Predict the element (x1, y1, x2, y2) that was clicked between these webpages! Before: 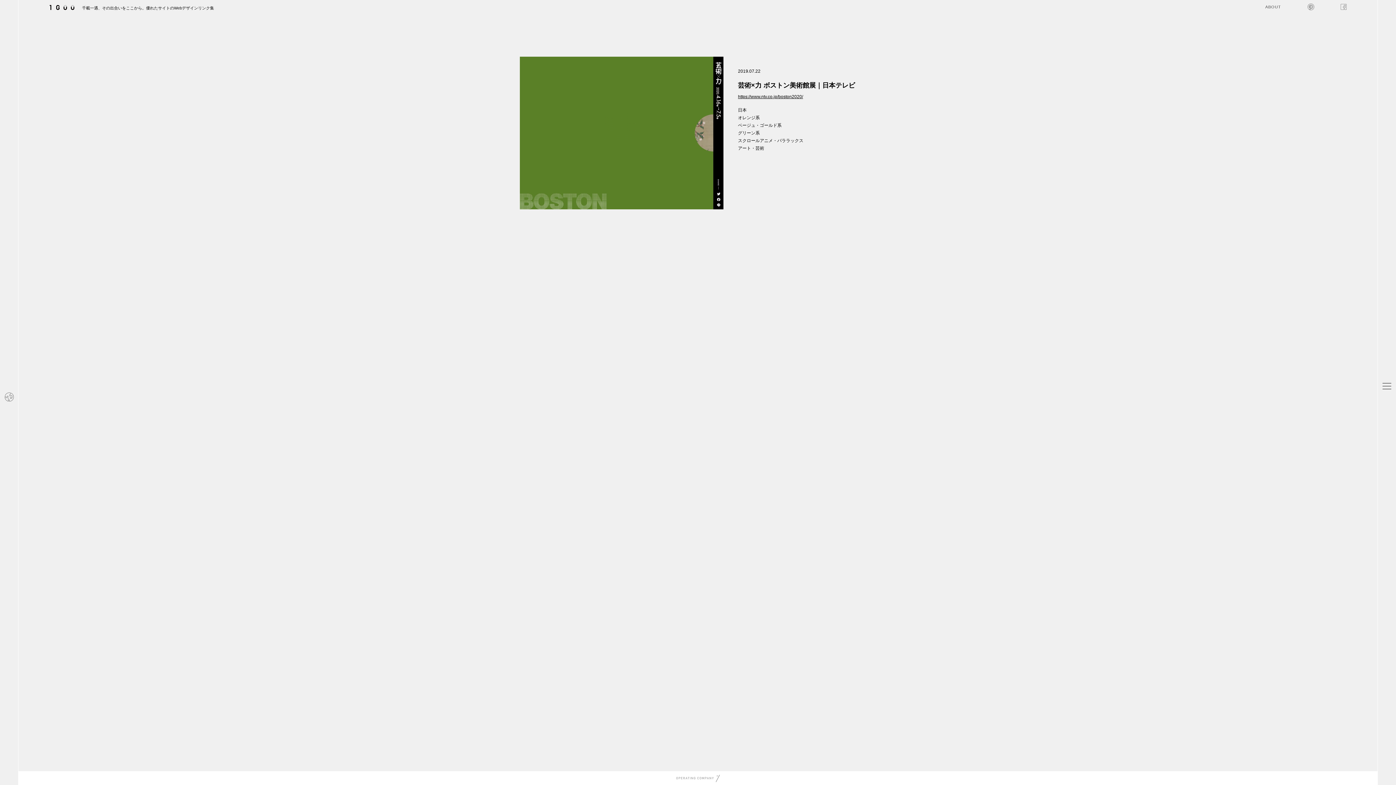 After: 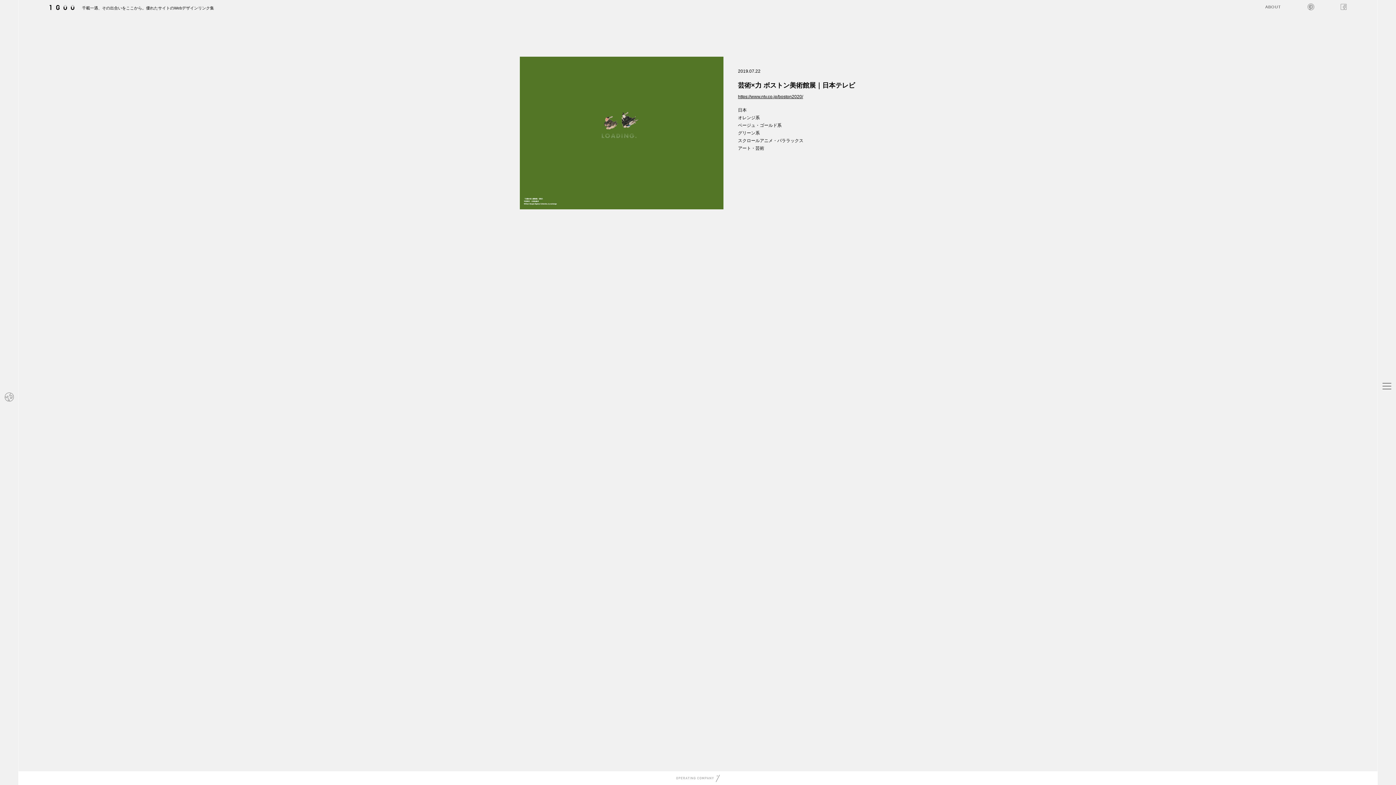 Action: label: https://www.ntv.co.jp/boston2020/ bbox: (738, 94, 803, 99)